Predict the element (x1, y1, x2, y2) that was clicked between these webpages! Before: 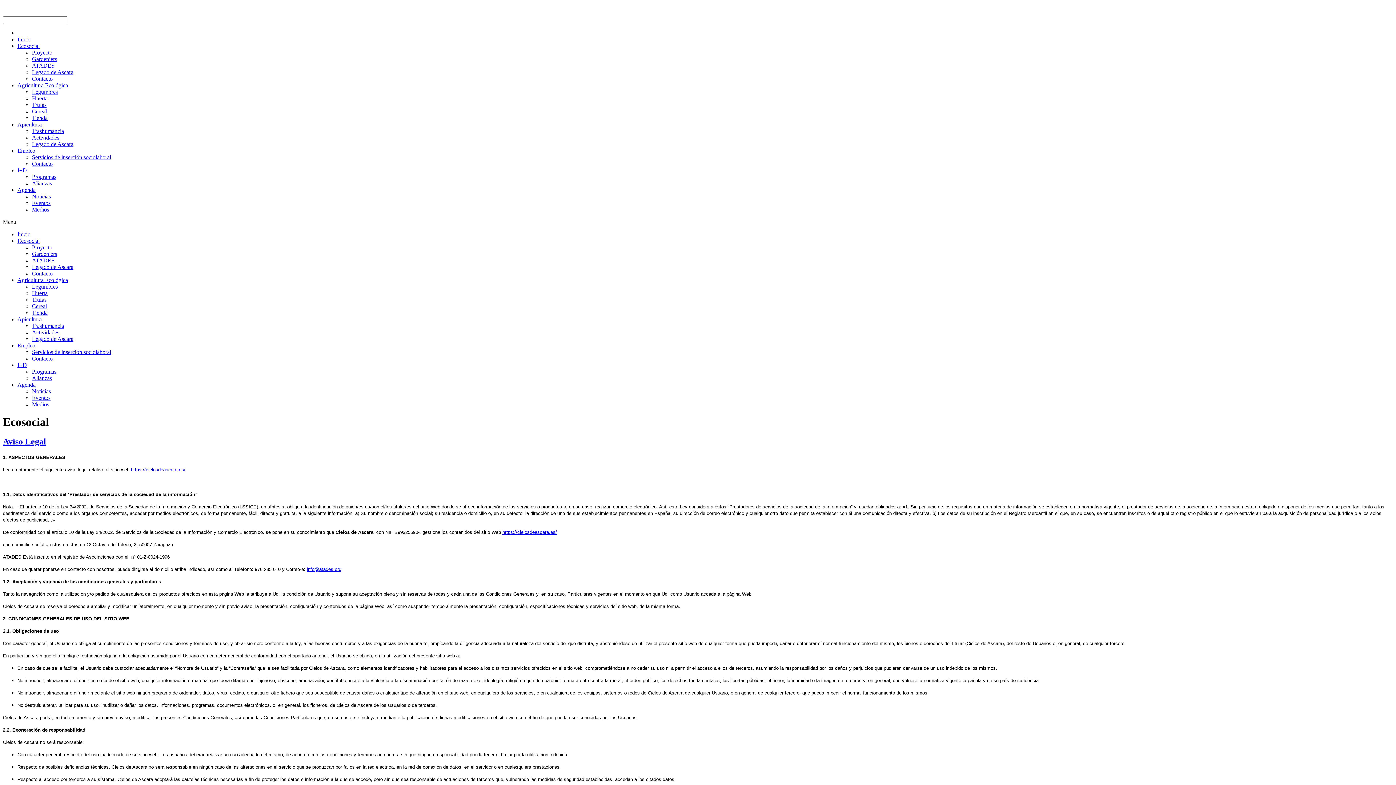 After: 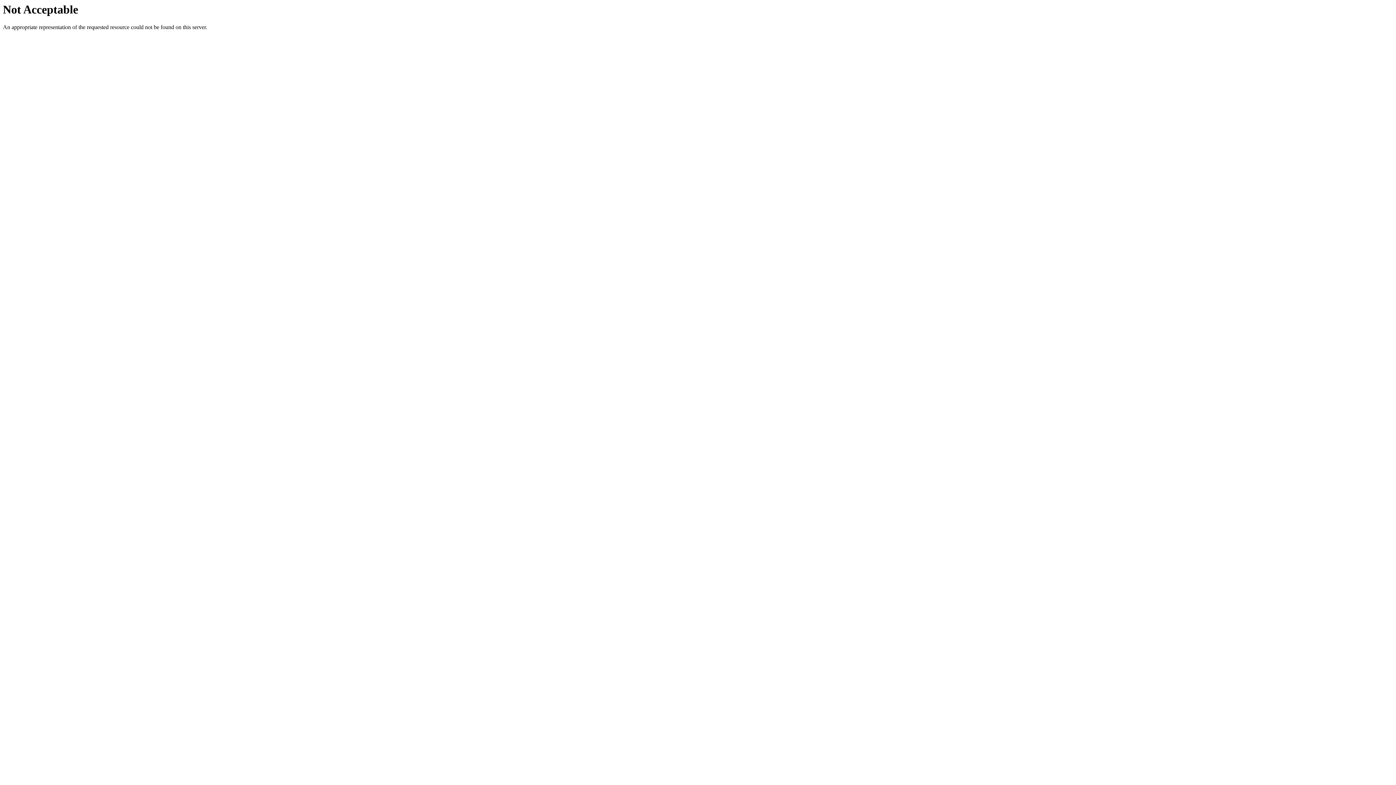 Action: label: Gardeniers bbox: (32, 55, 57, 62)